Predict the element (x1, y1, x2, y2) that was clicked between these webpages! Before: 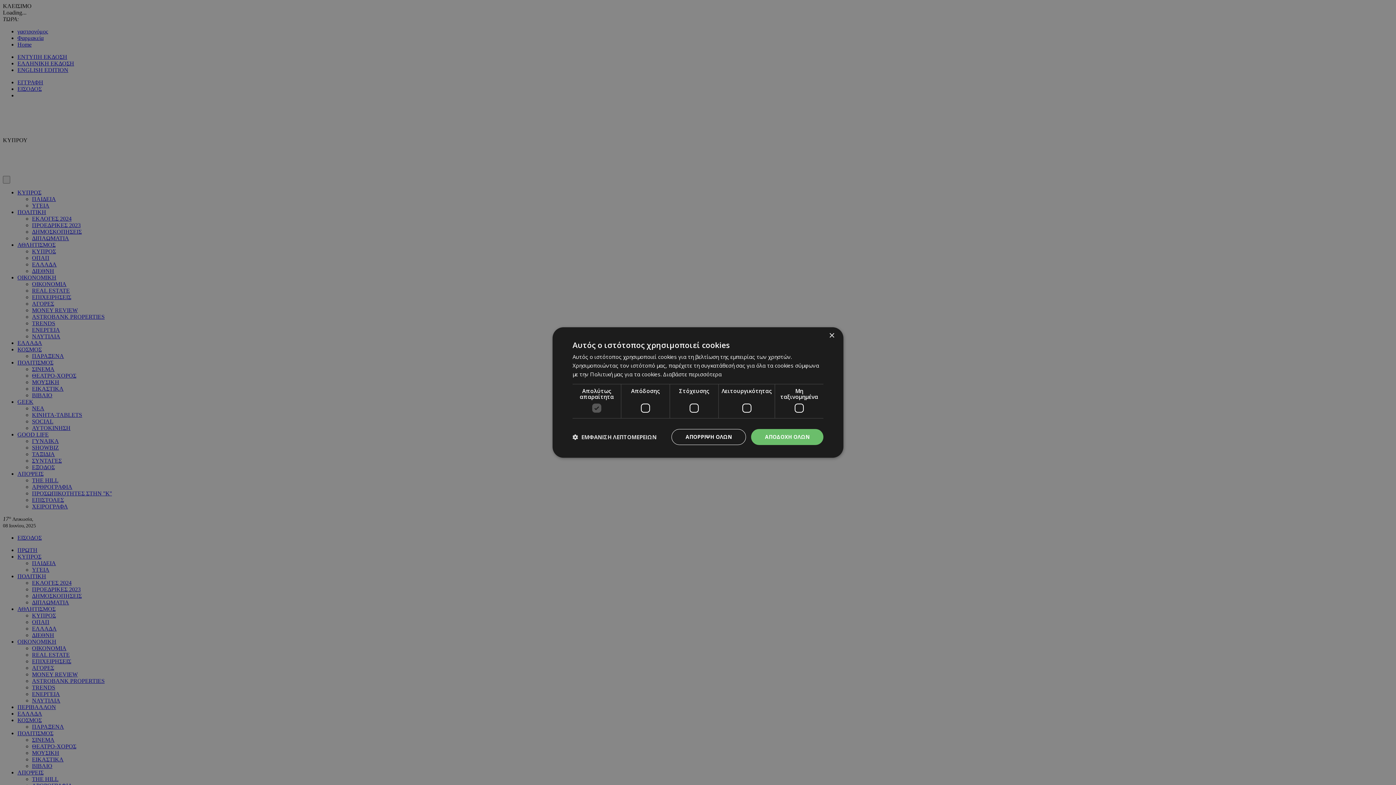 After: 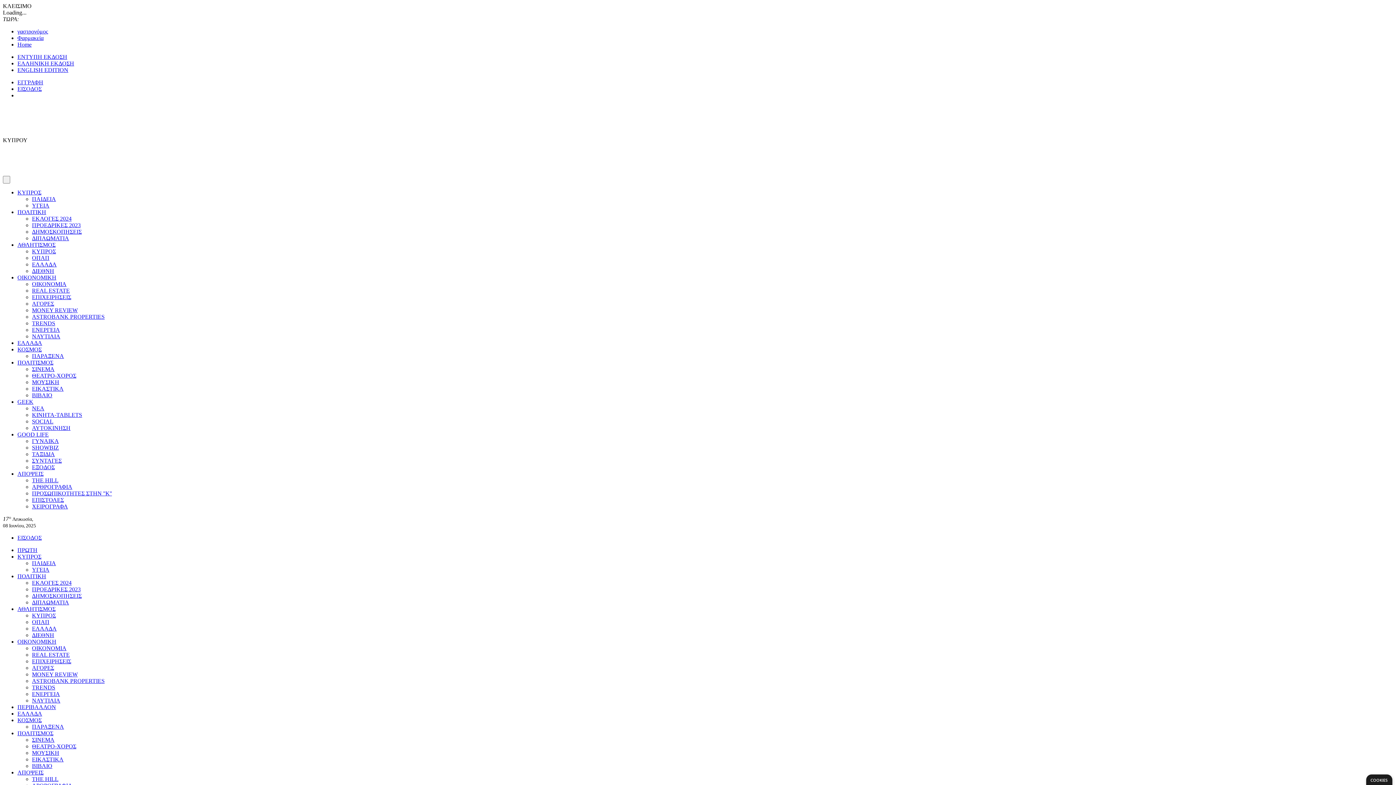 Action: bbox: (829, 333, 834, 338) label: Close